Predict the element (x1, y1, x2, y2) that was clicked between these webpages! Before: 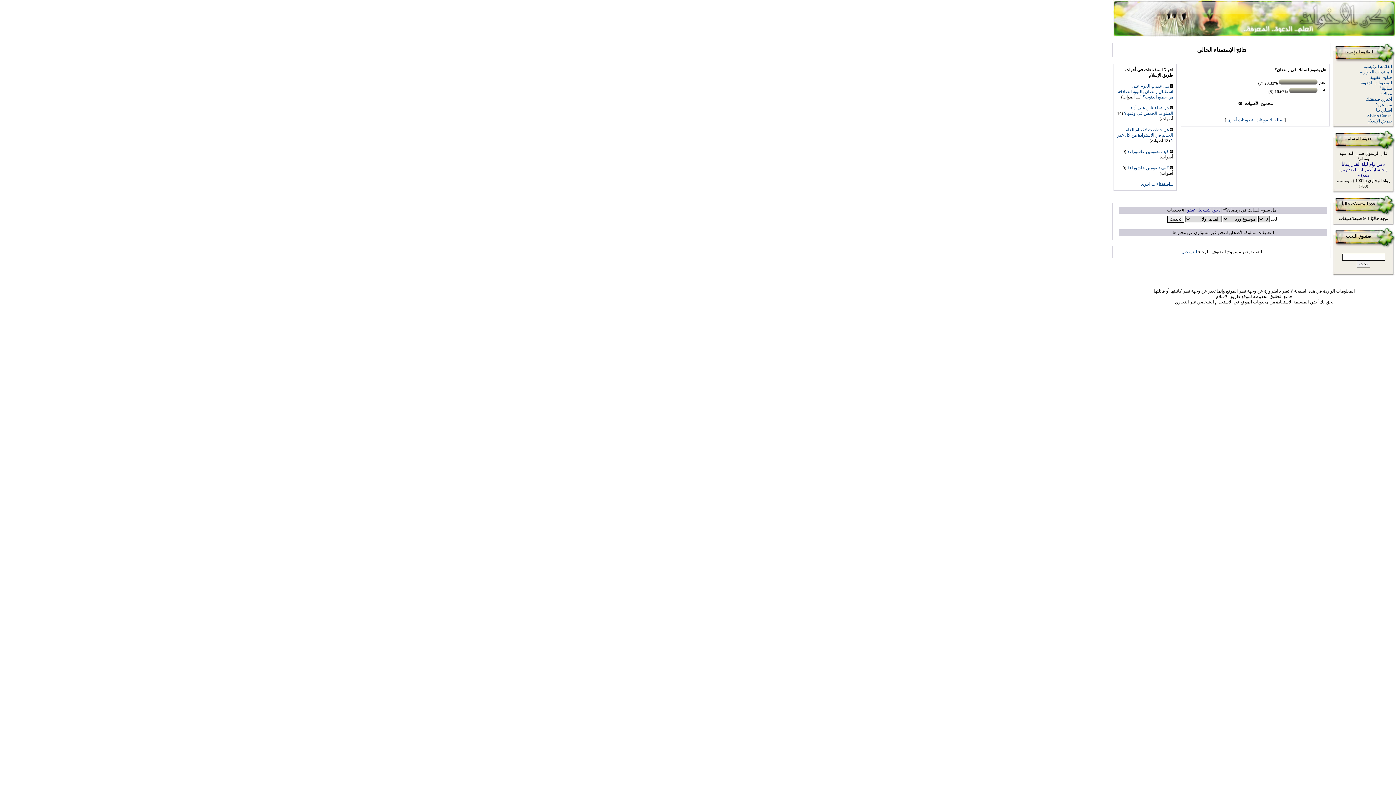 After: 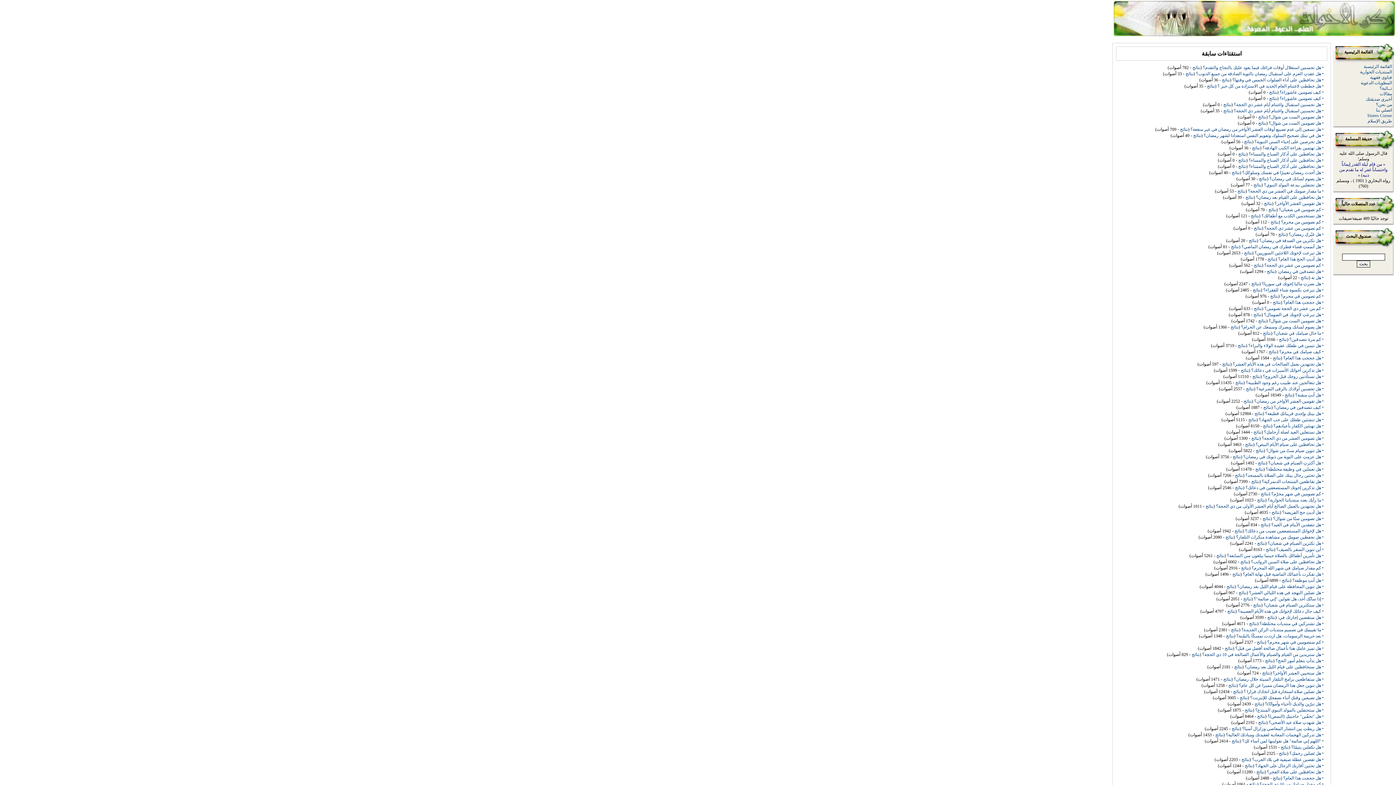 Action: label: ...استفتاءات اخرى bbox: (1141, 181, 1173, 186)